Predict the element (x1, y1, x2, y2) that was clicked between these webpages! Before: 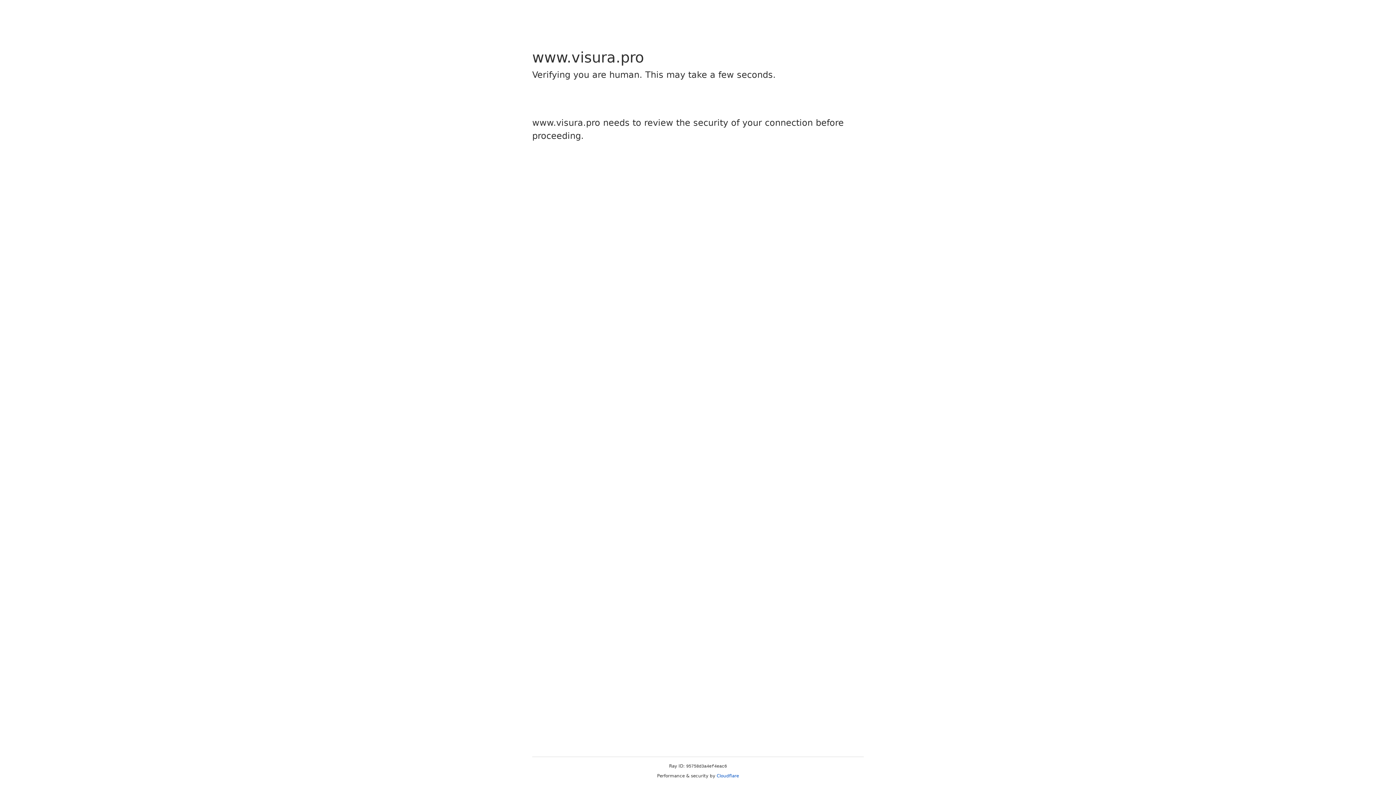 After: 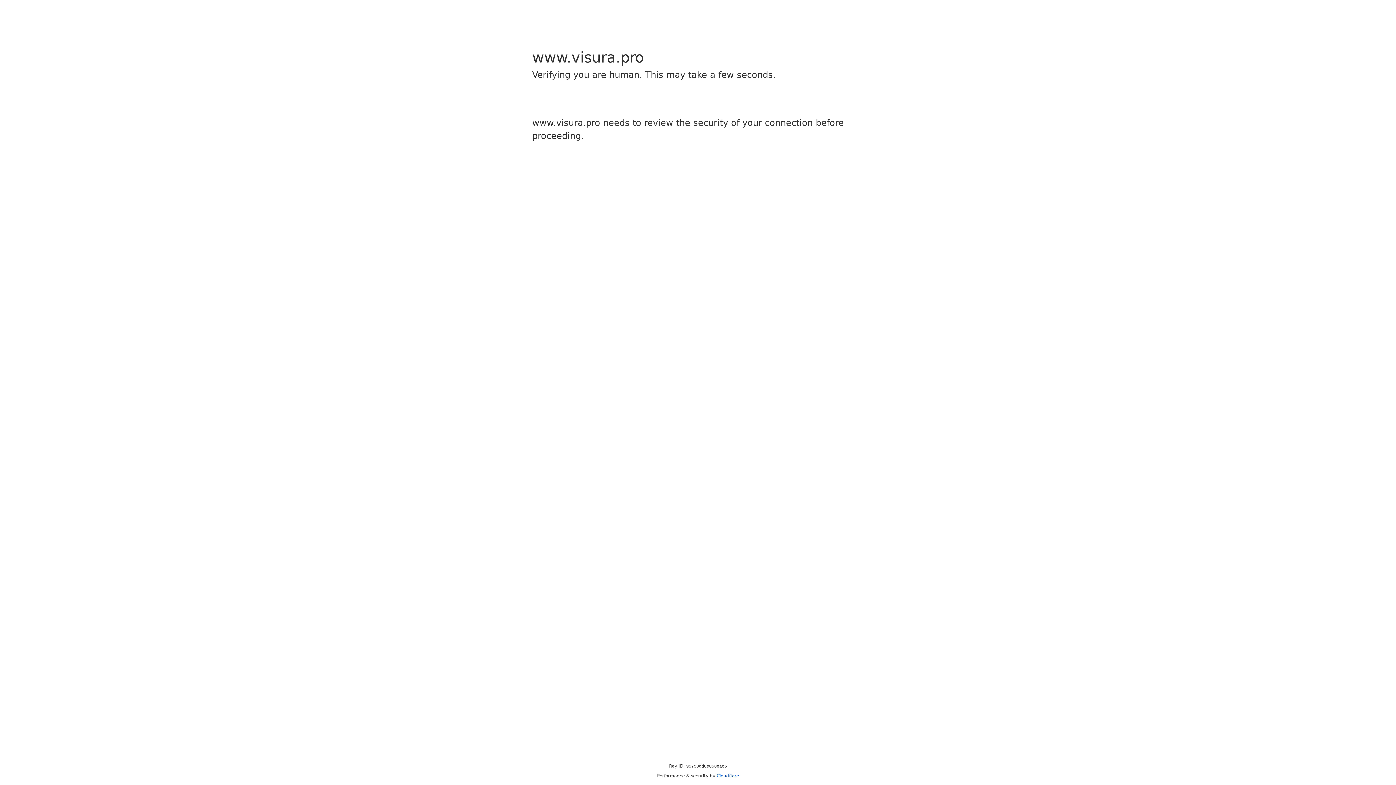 Action: bbox: (716, 773, 739, 778) label: Cloudflare